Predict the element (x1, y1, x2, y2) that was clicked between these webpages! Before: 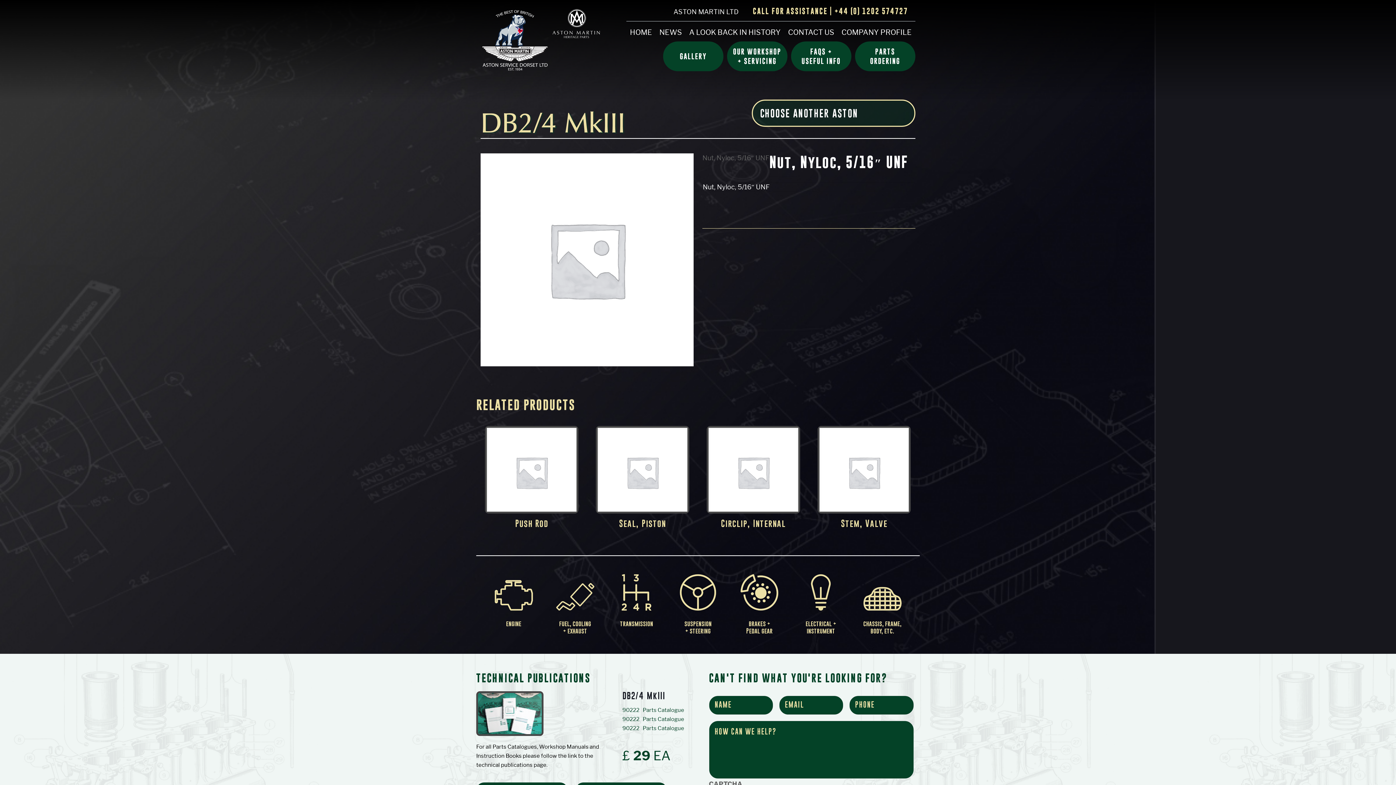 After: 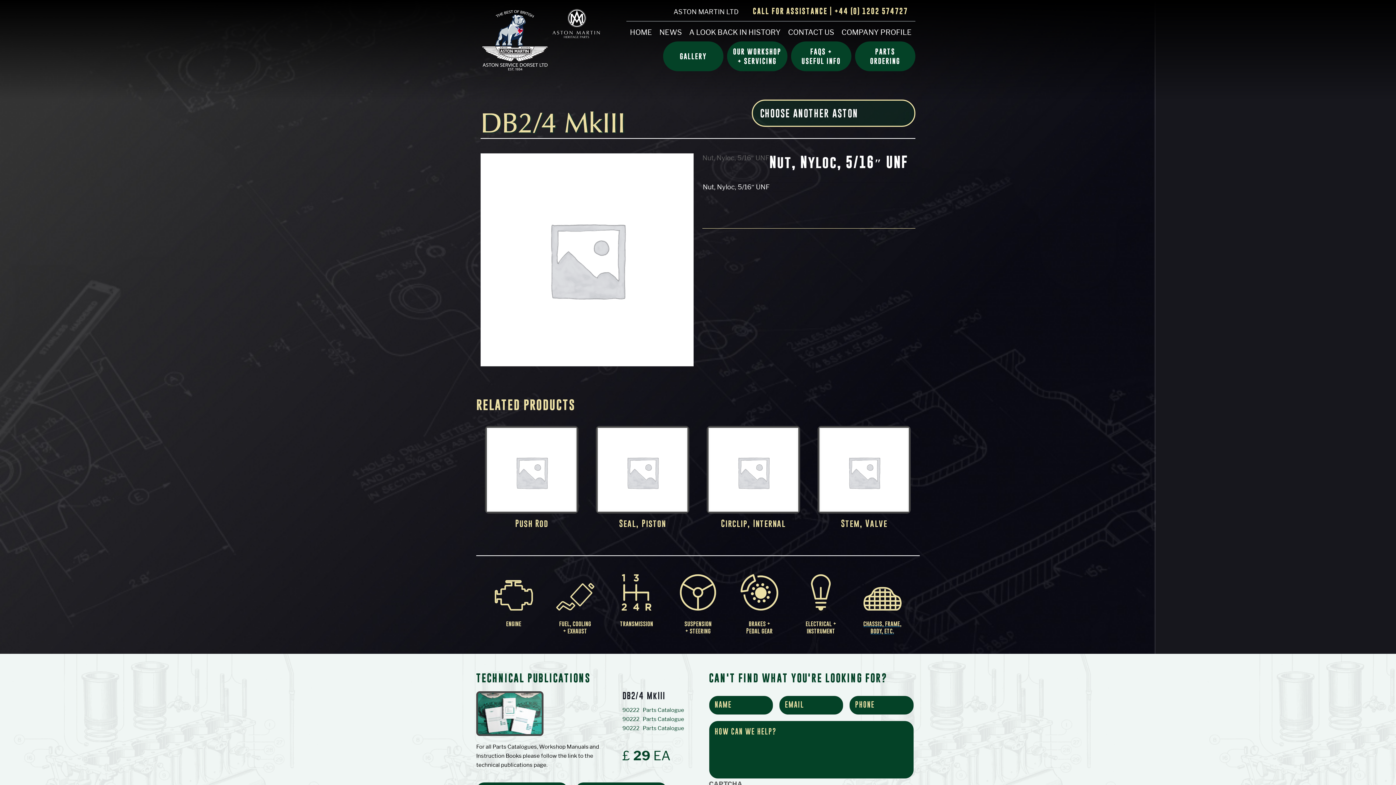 Action: label: chassis, frame, body, etc. bbox: (863, 604, 901, 634)